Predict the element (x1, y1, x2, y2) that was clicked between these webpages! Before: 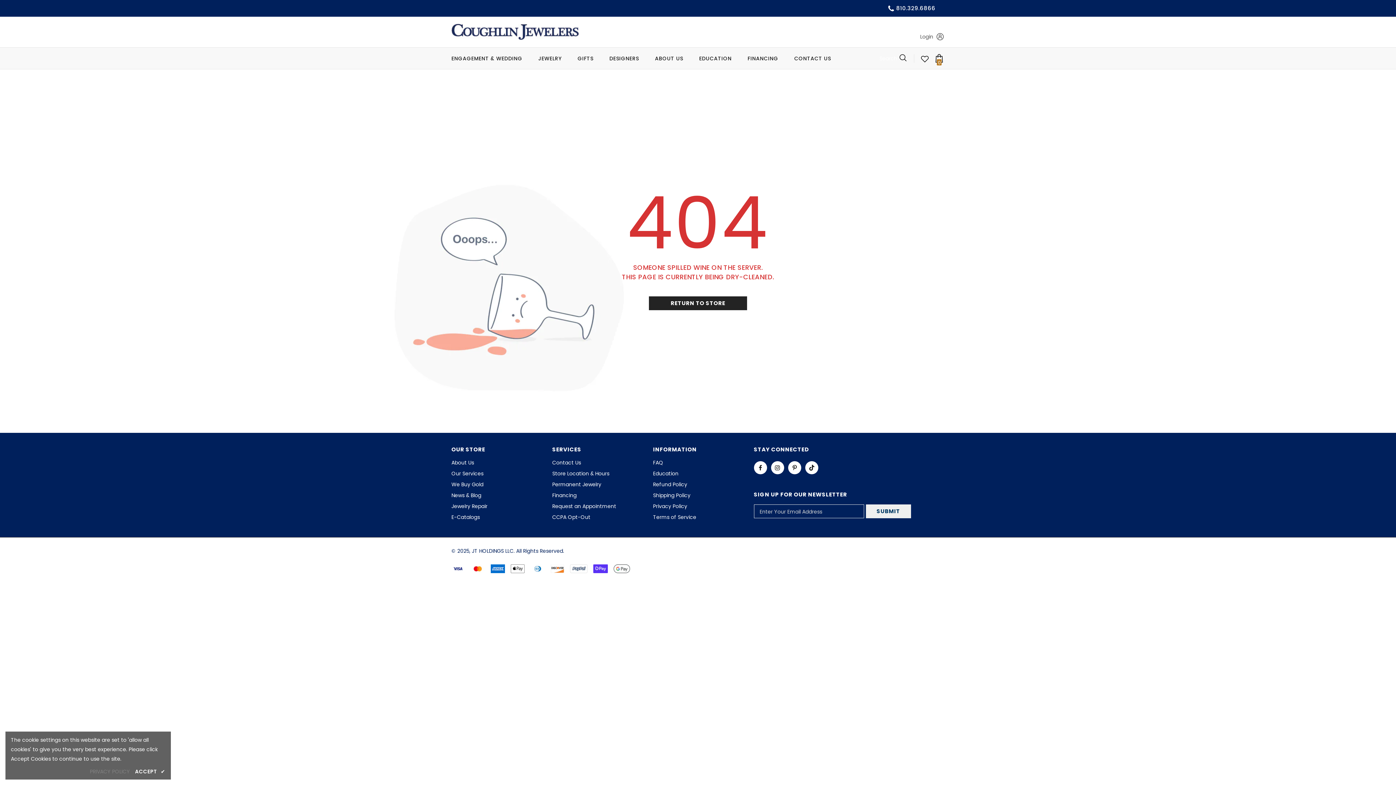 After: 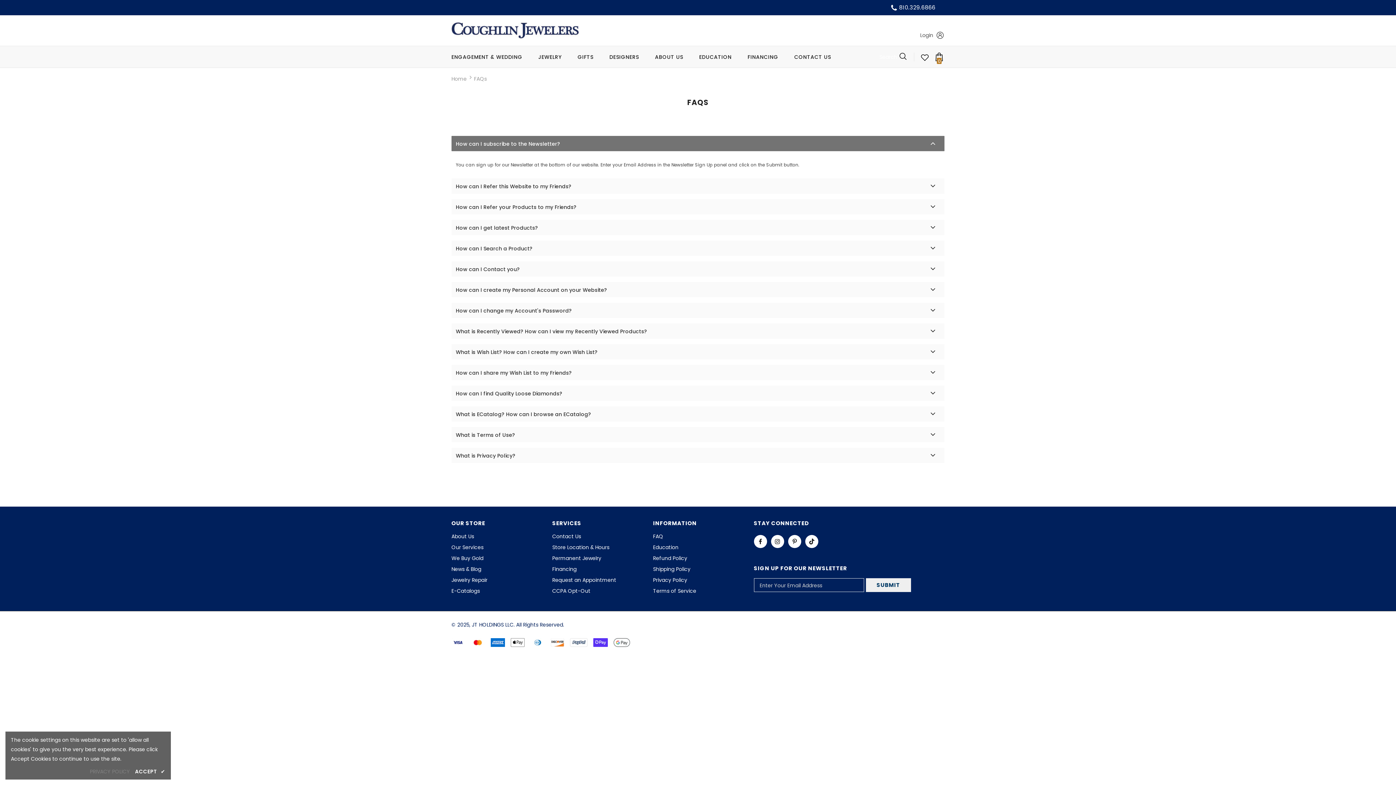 Action: label: FAQ bbox: (653, 457, 663, 468)